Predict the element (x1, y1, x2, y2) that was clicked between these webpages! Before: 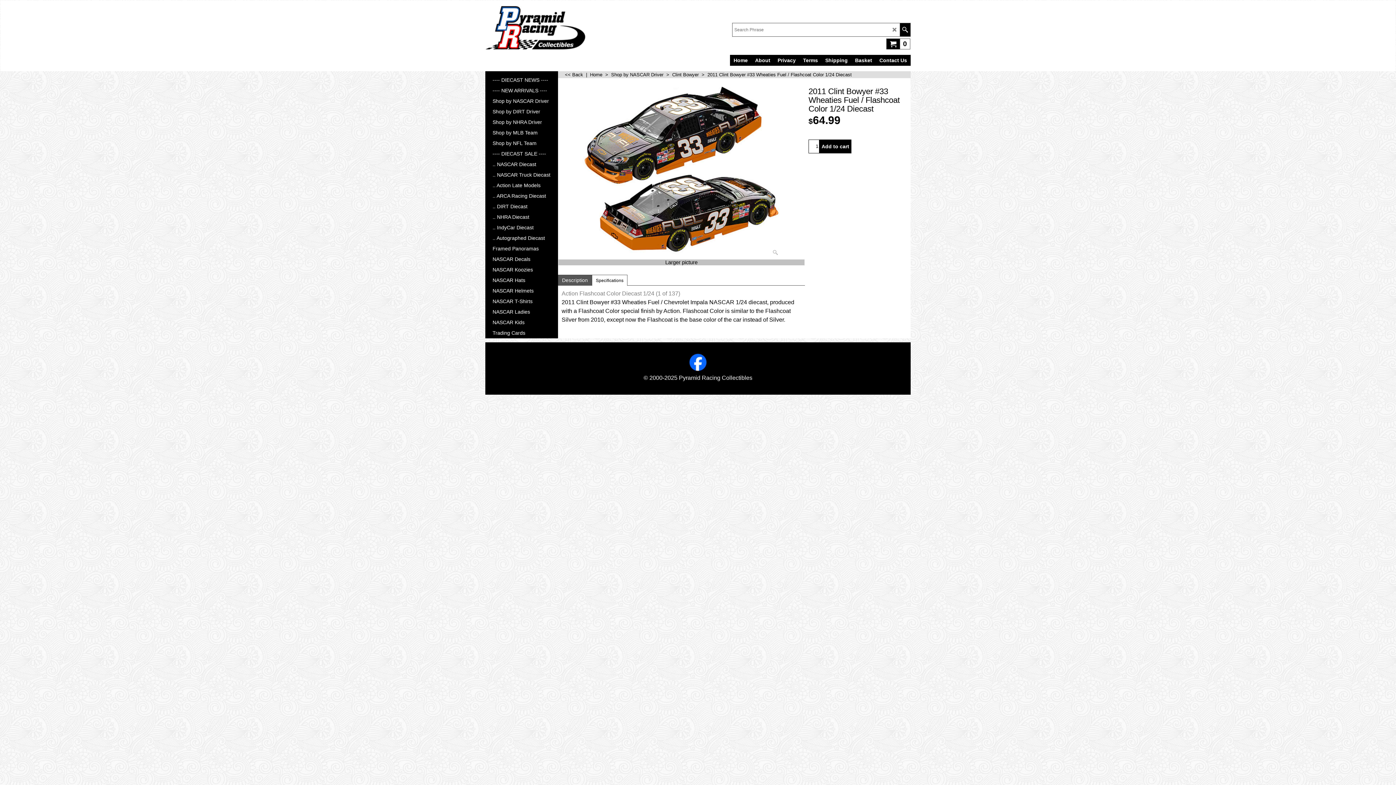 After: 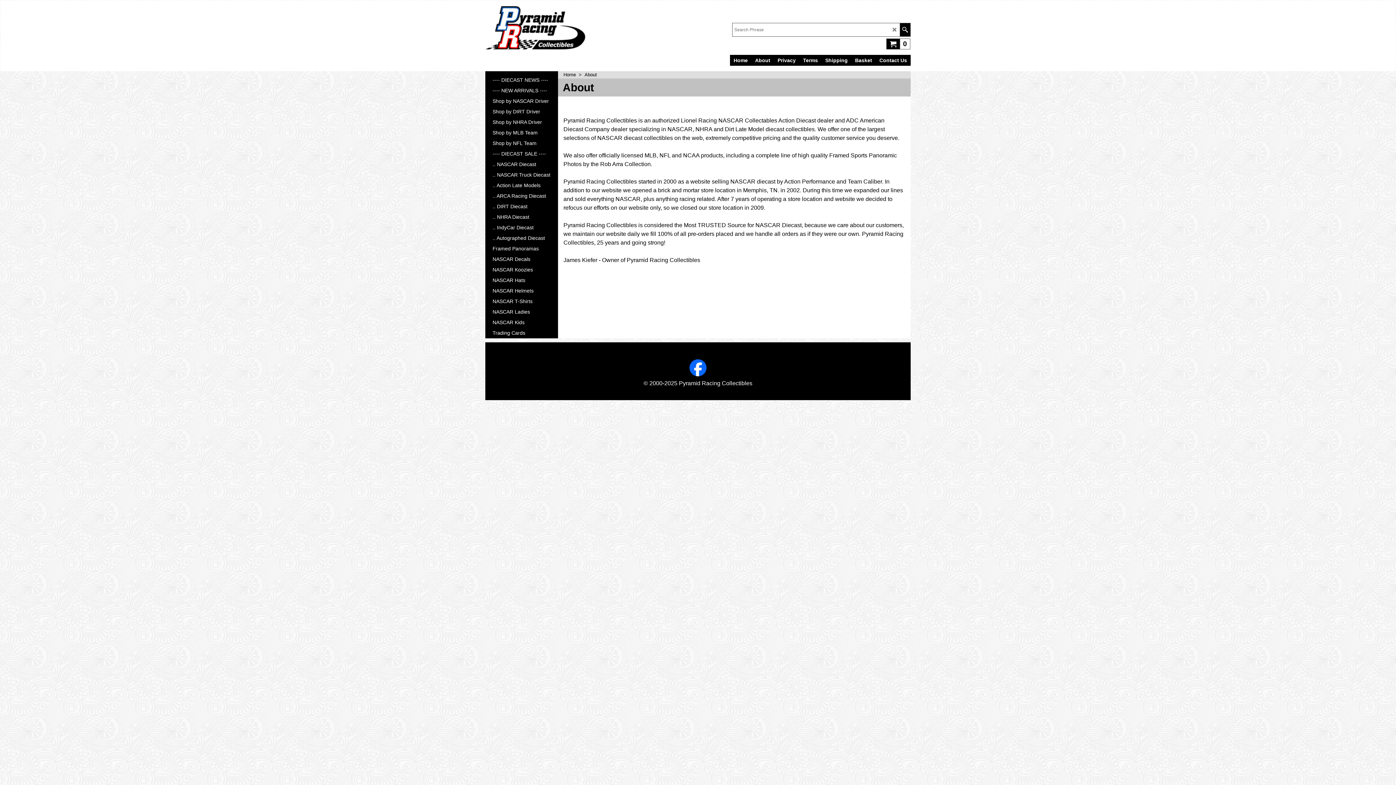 Action: label: About bbox: (751, 54, 774, 65)